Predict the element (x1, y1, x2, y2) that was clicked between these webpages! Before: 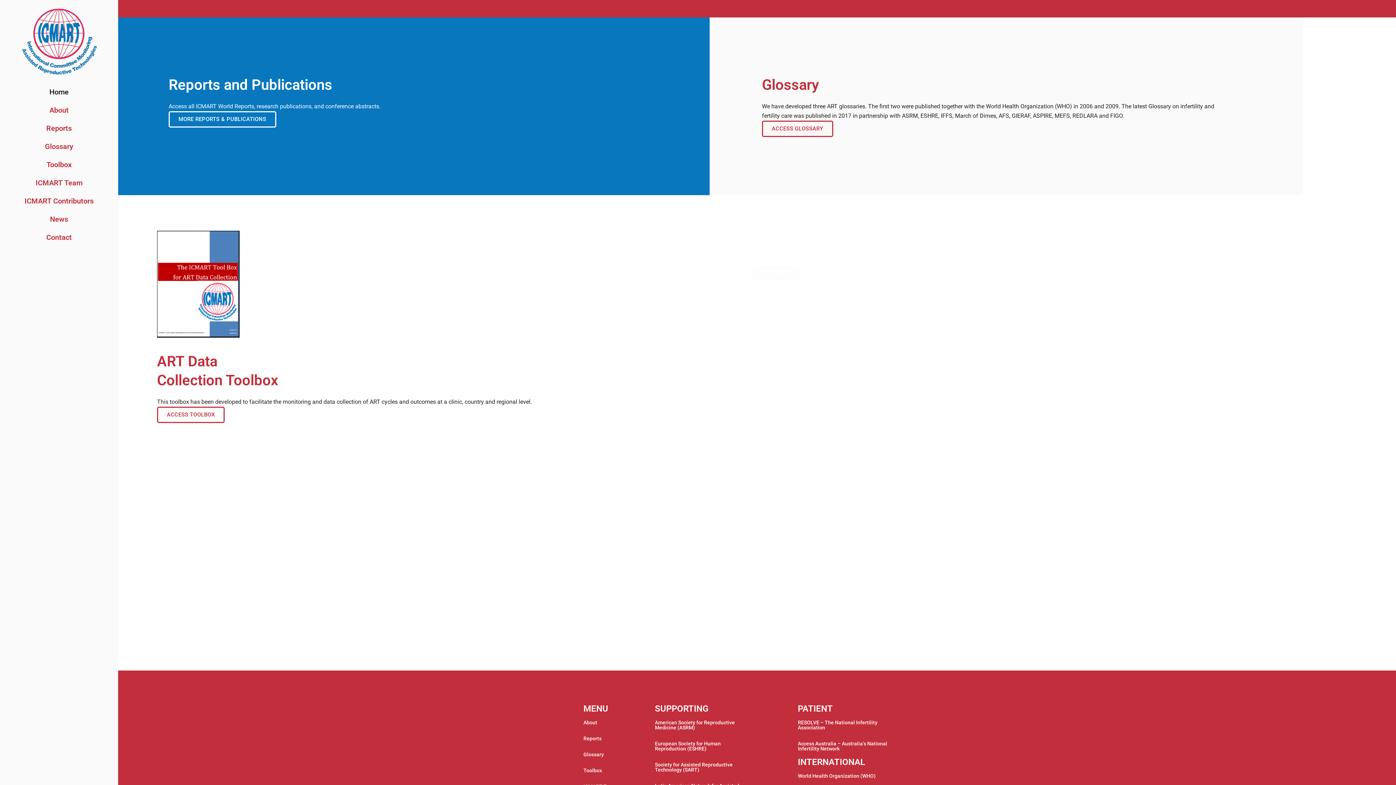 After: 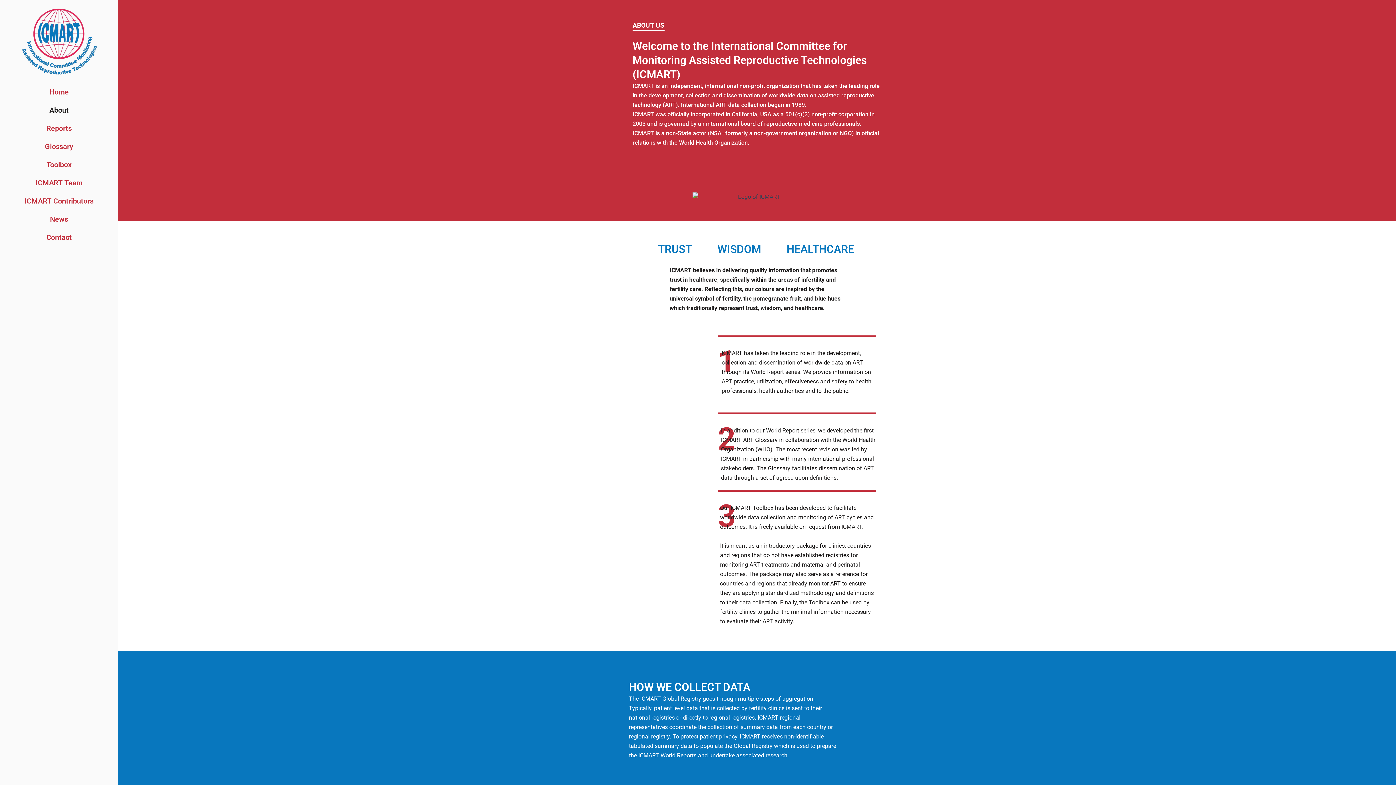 Action: label: About bbox: (578, 714, 649, 730)